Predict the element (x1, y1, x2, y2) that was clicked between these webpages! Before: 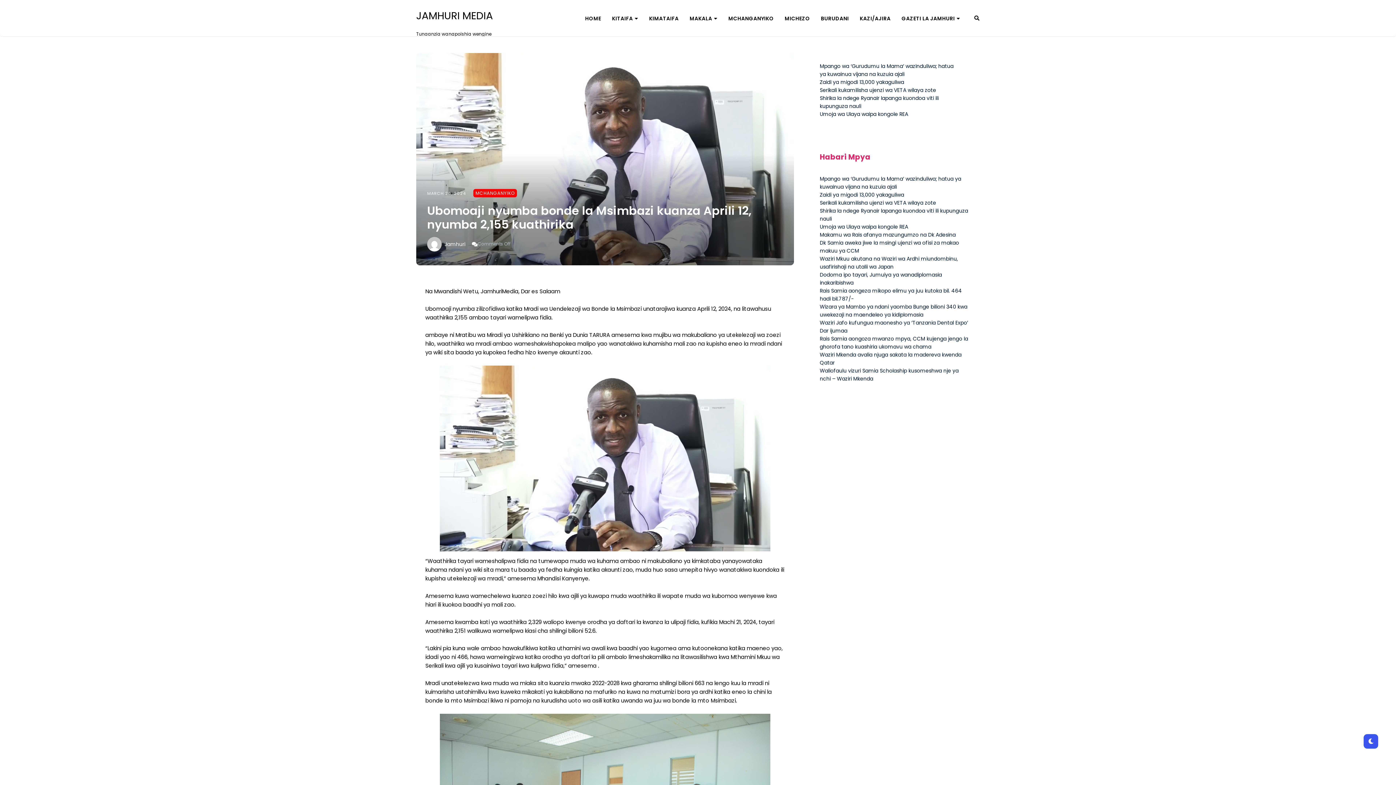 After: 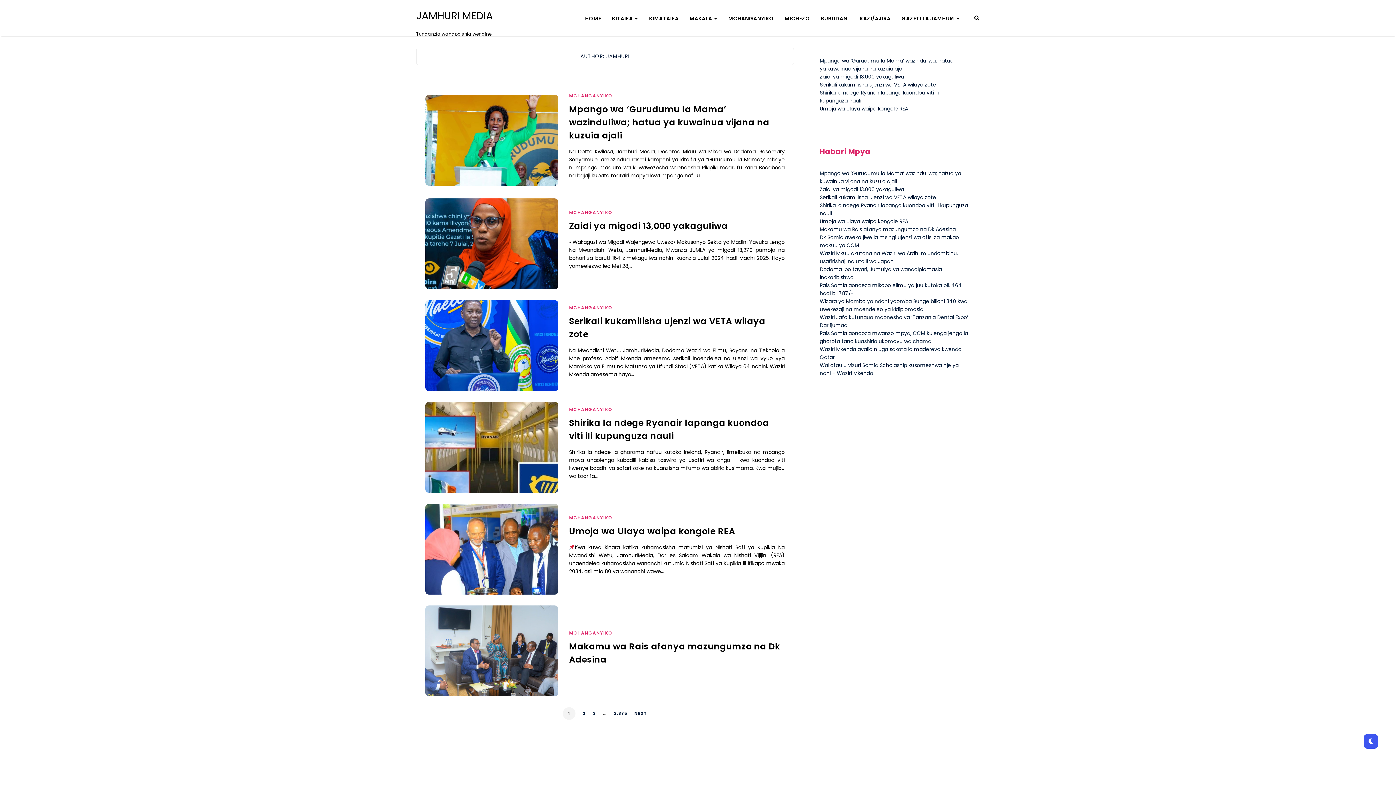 Action: label: Jamhuri bbox: (444, 240, 465, 248)